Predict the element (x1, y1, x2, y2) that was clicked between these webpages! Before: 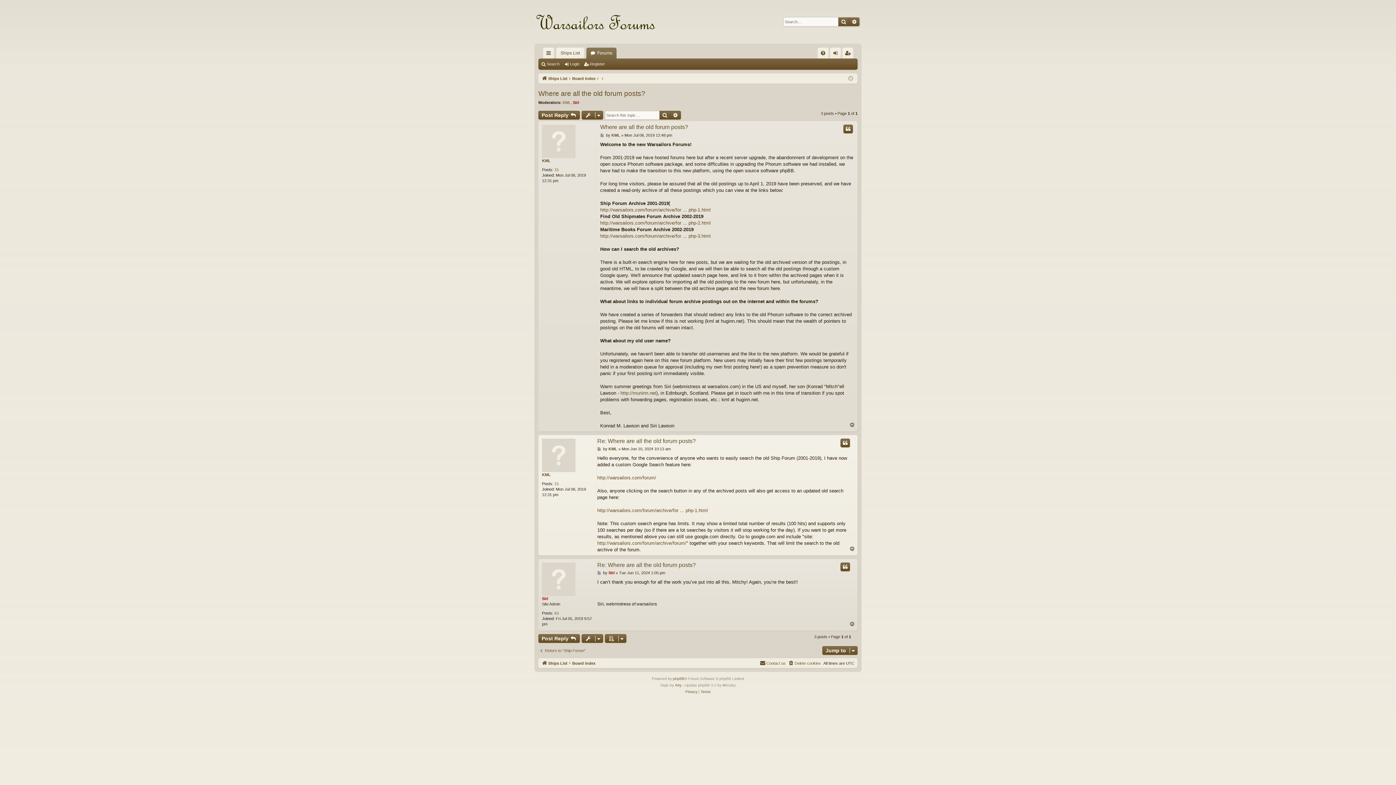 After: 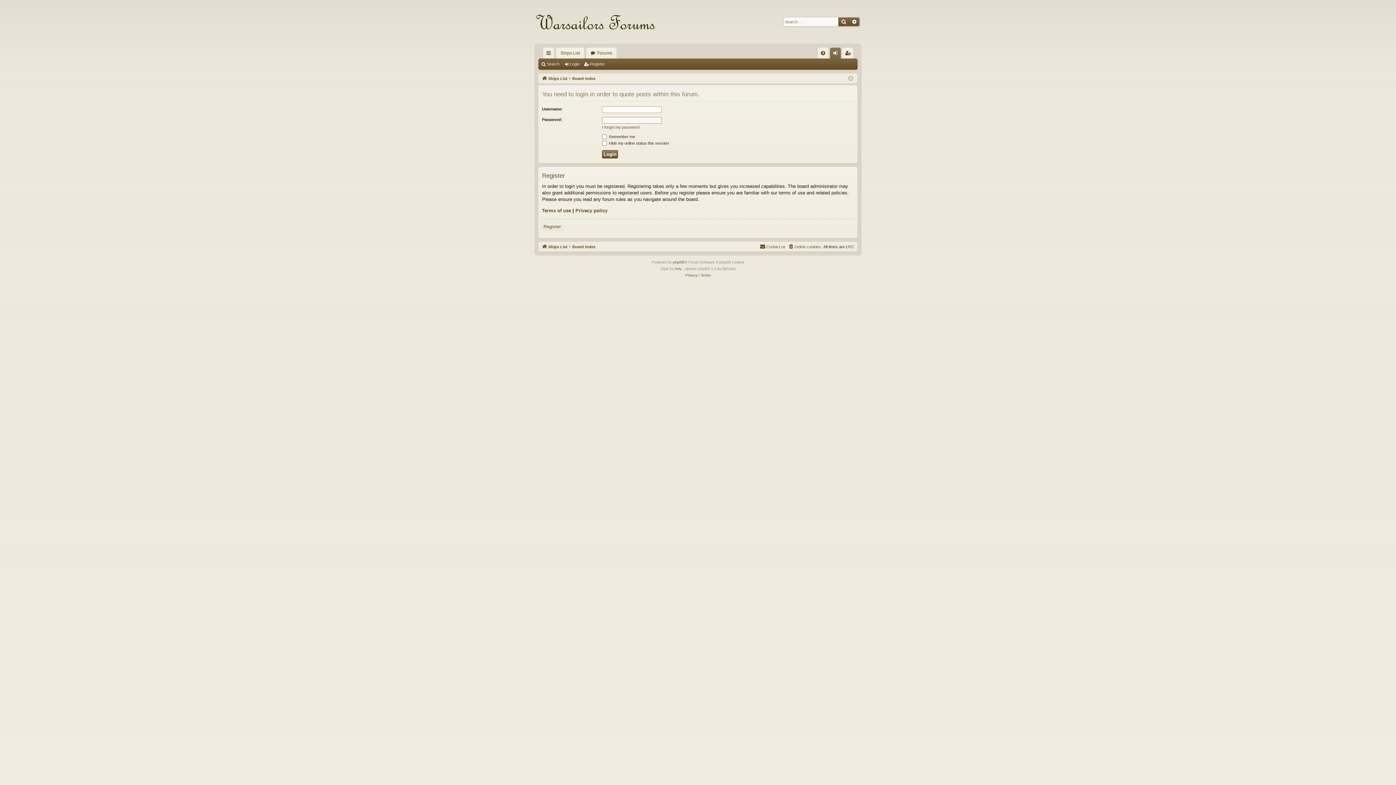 Action: label: Quote bbox: (840, 562, 850, 571)